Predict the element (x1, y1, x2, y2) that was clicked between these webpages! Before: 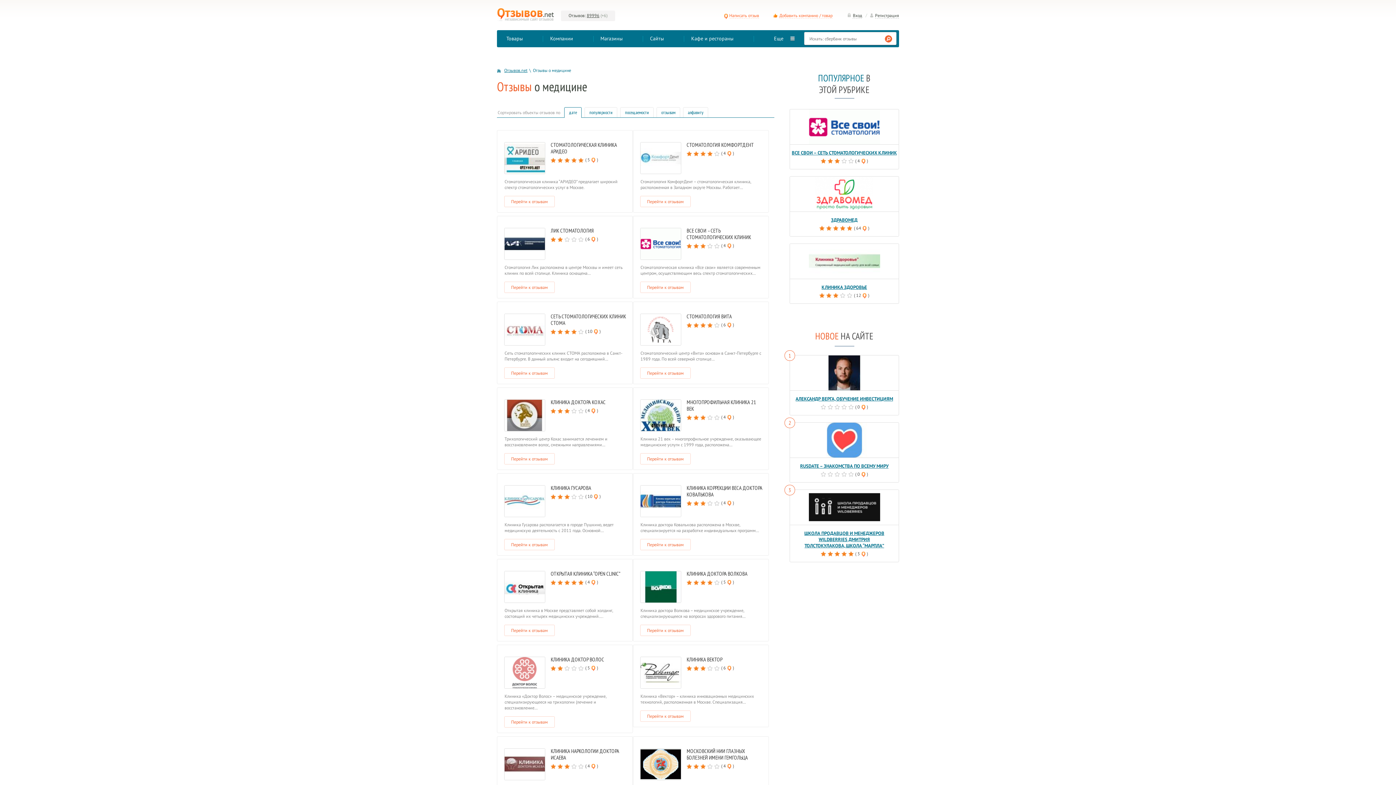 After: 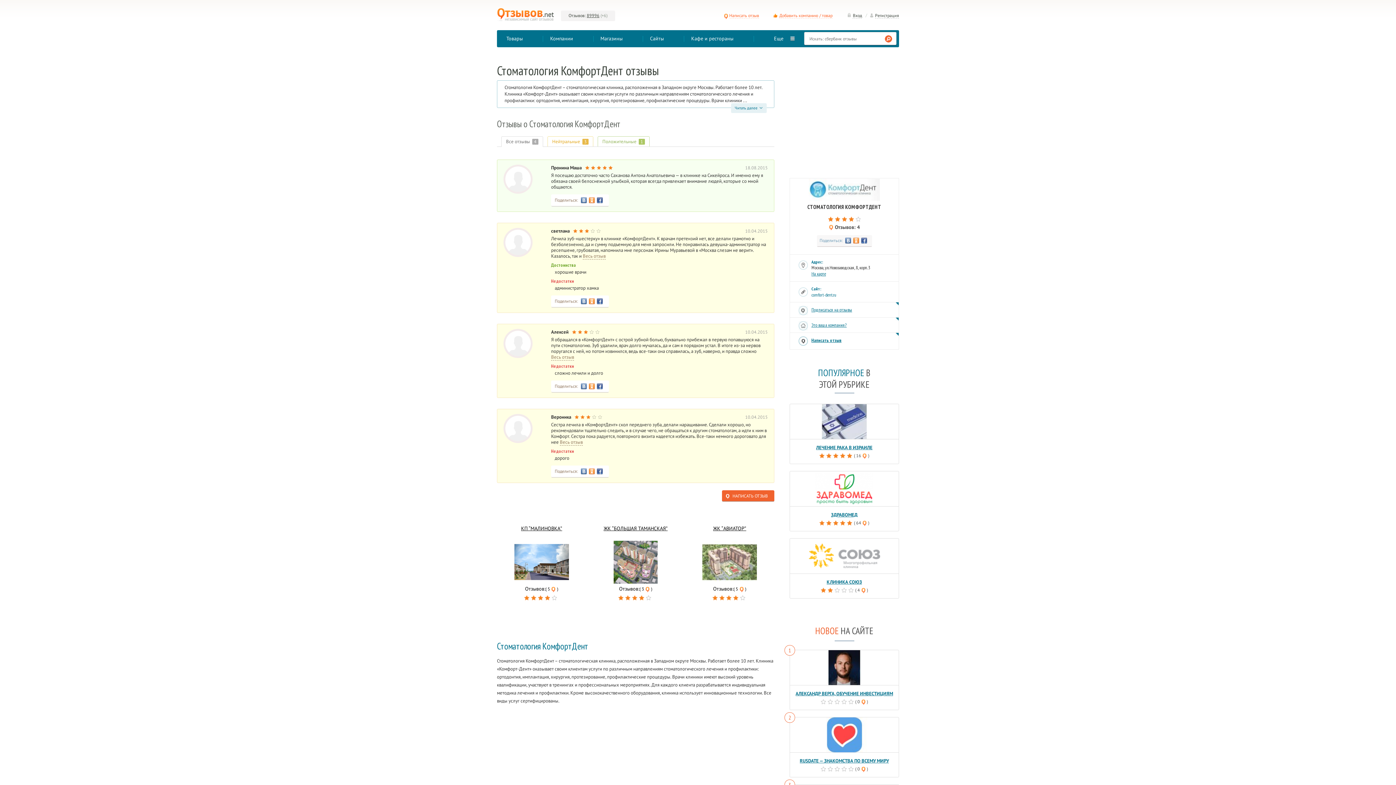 Action: label: СТОМАТОЛОГИЯ КОМФОРТДЕНТ bbox: (686, 141, 754, 148)